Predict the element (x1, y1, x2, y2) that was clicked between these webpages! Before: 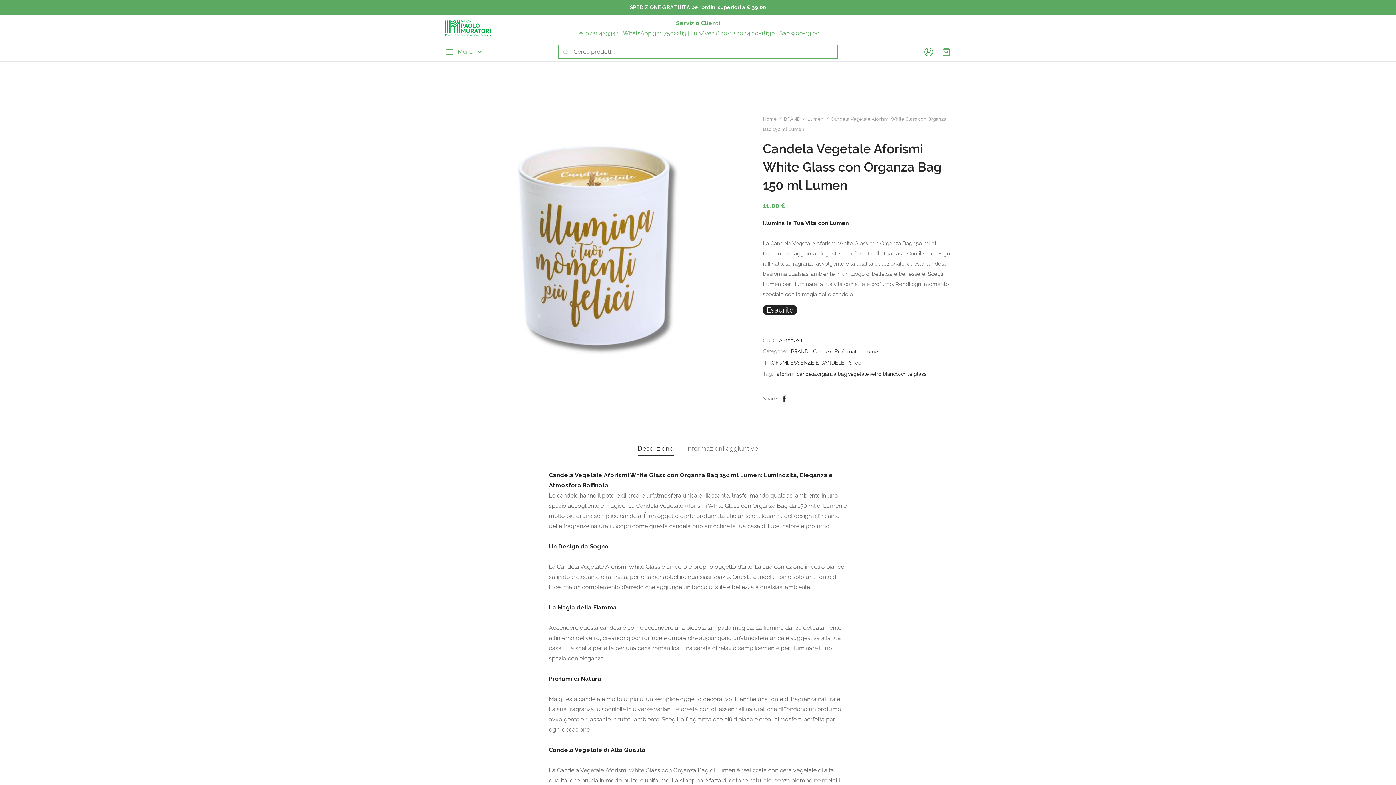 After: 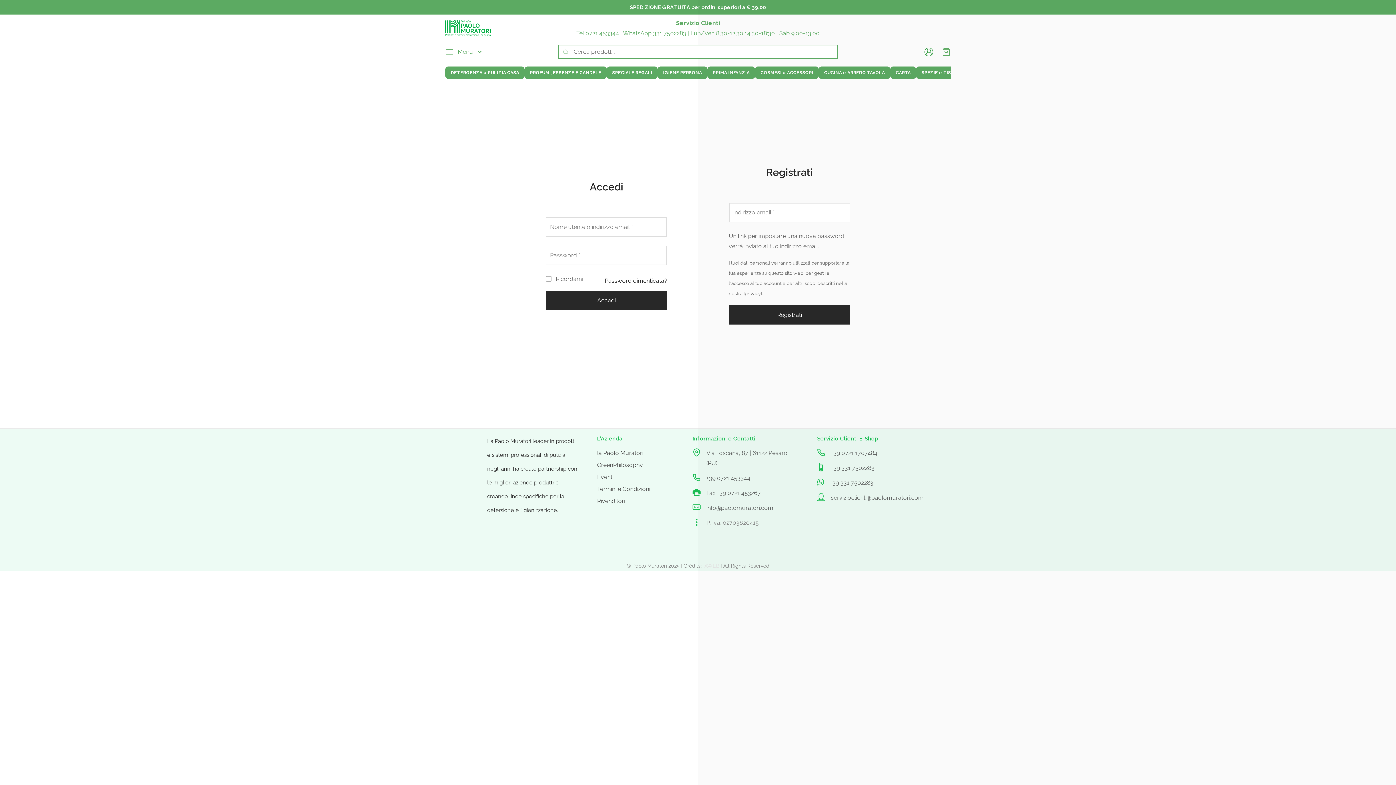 Action: bbox: (924, 47, 933, 56)